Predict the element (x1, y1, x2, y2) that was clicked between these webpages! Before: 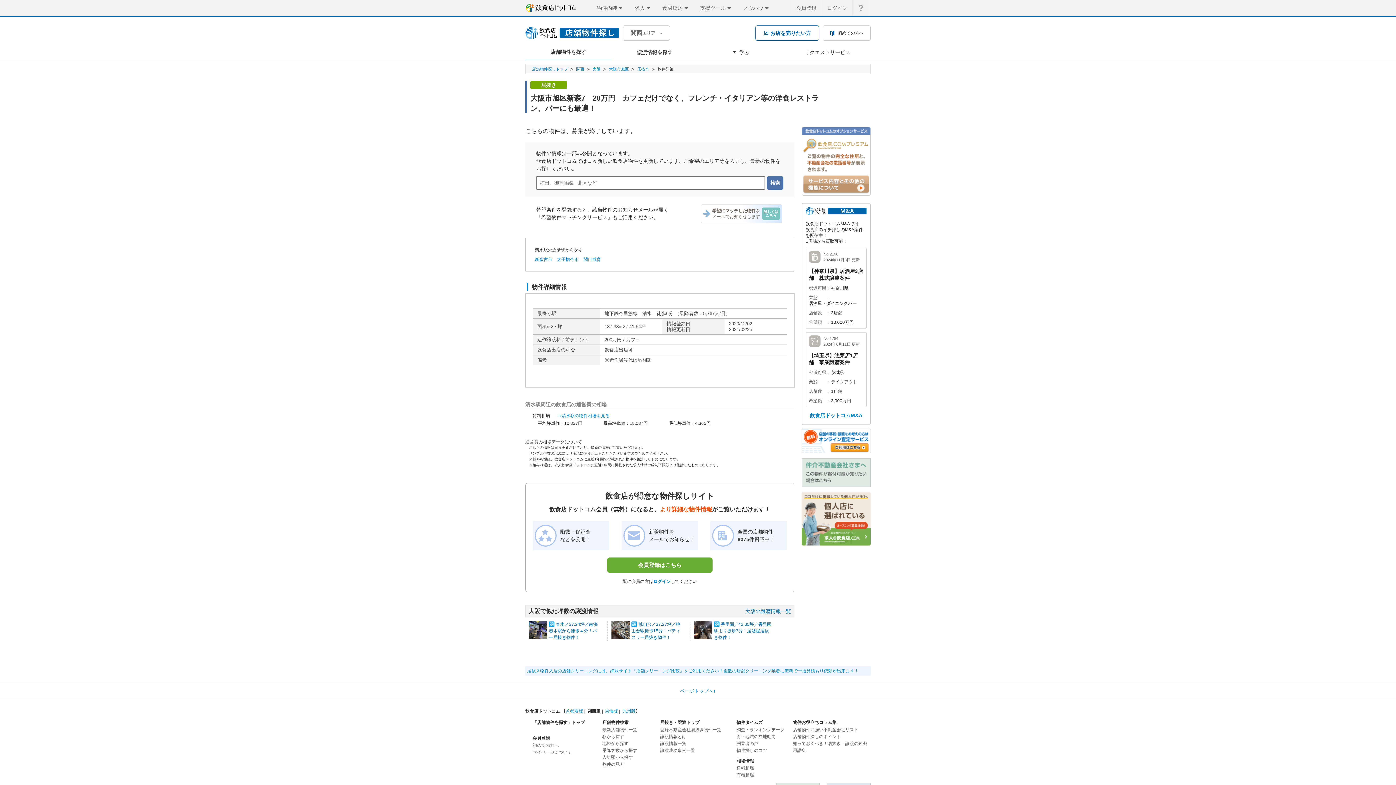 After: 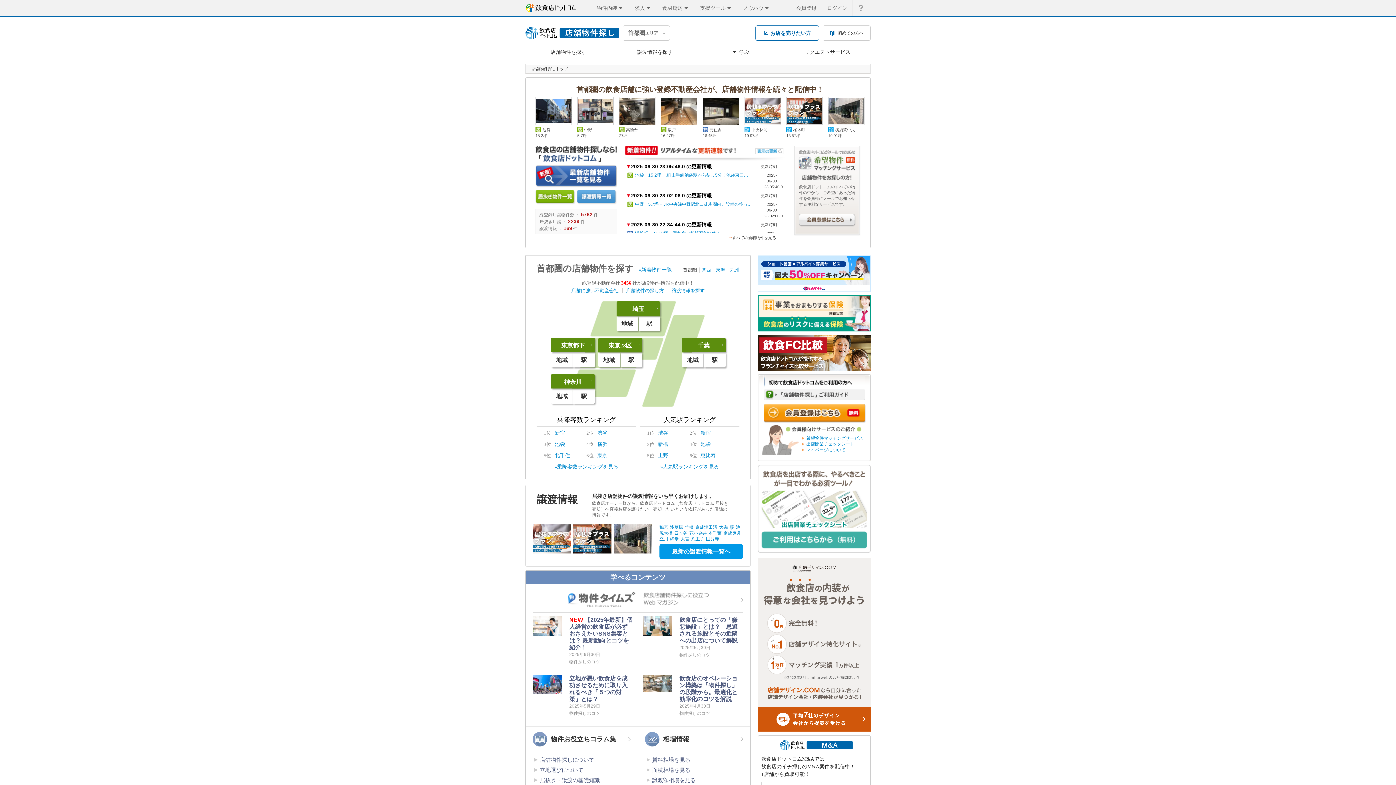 Action: bbox: (565, 709, 583, 714) label: 首都圏版